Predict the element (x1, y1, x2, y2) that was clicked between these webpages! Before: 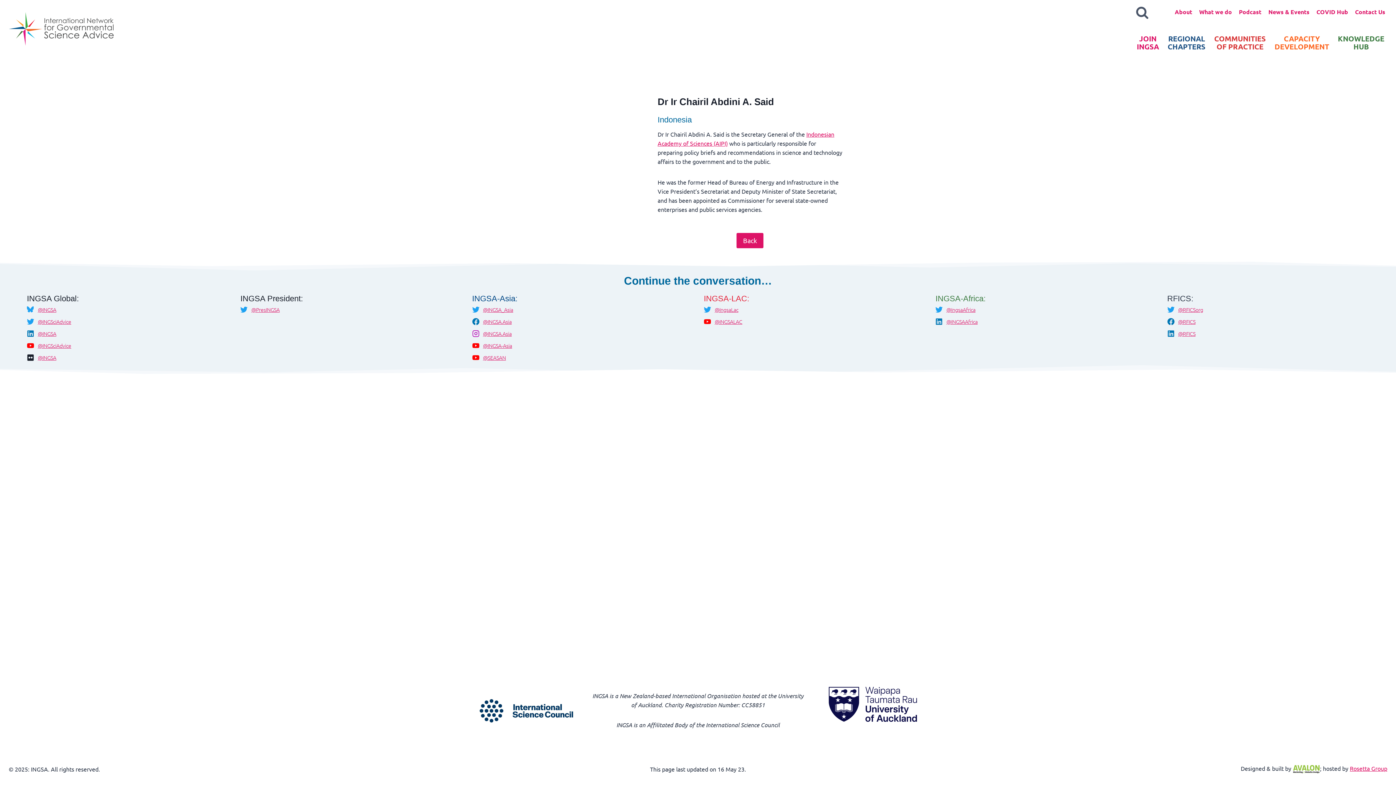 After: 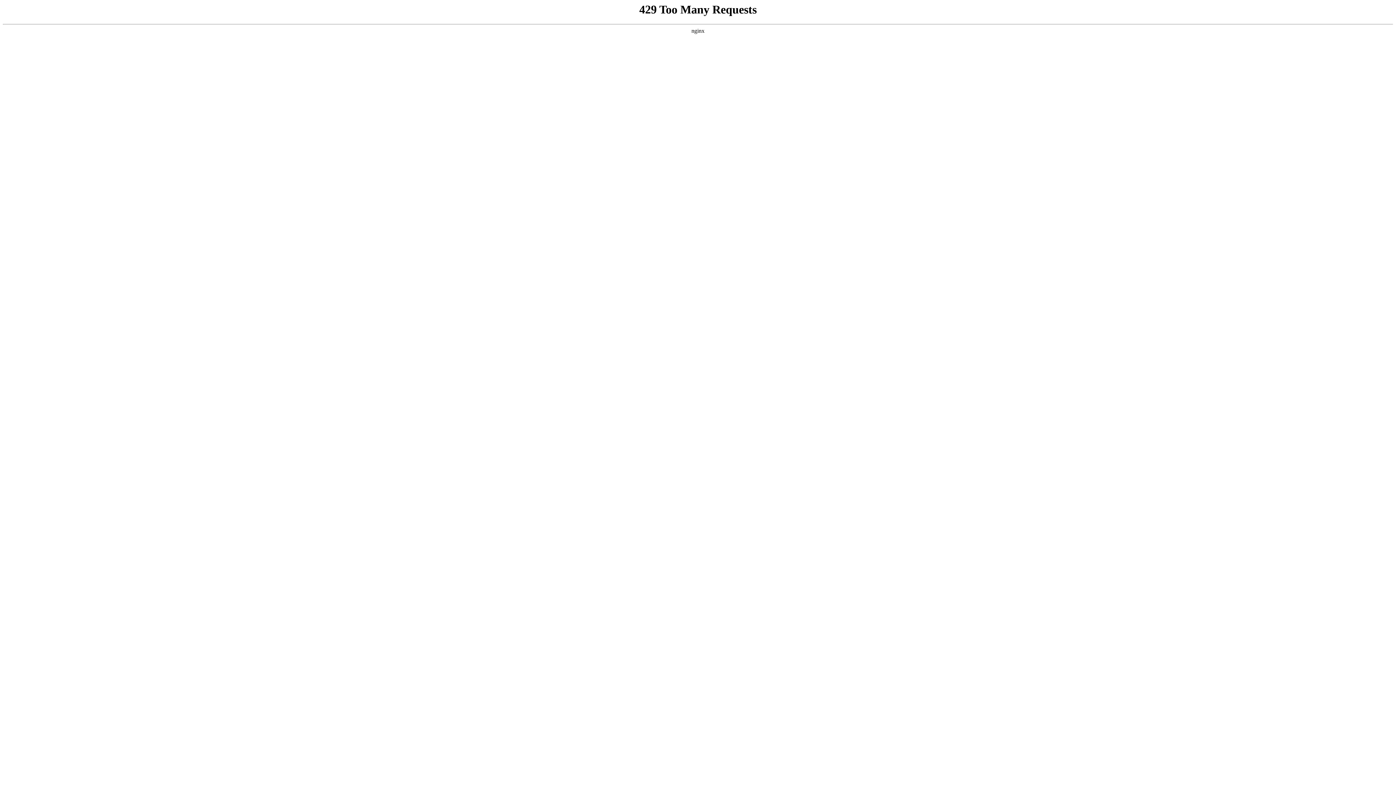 Action: bbox: (736, 233, 763, 248) label: Back